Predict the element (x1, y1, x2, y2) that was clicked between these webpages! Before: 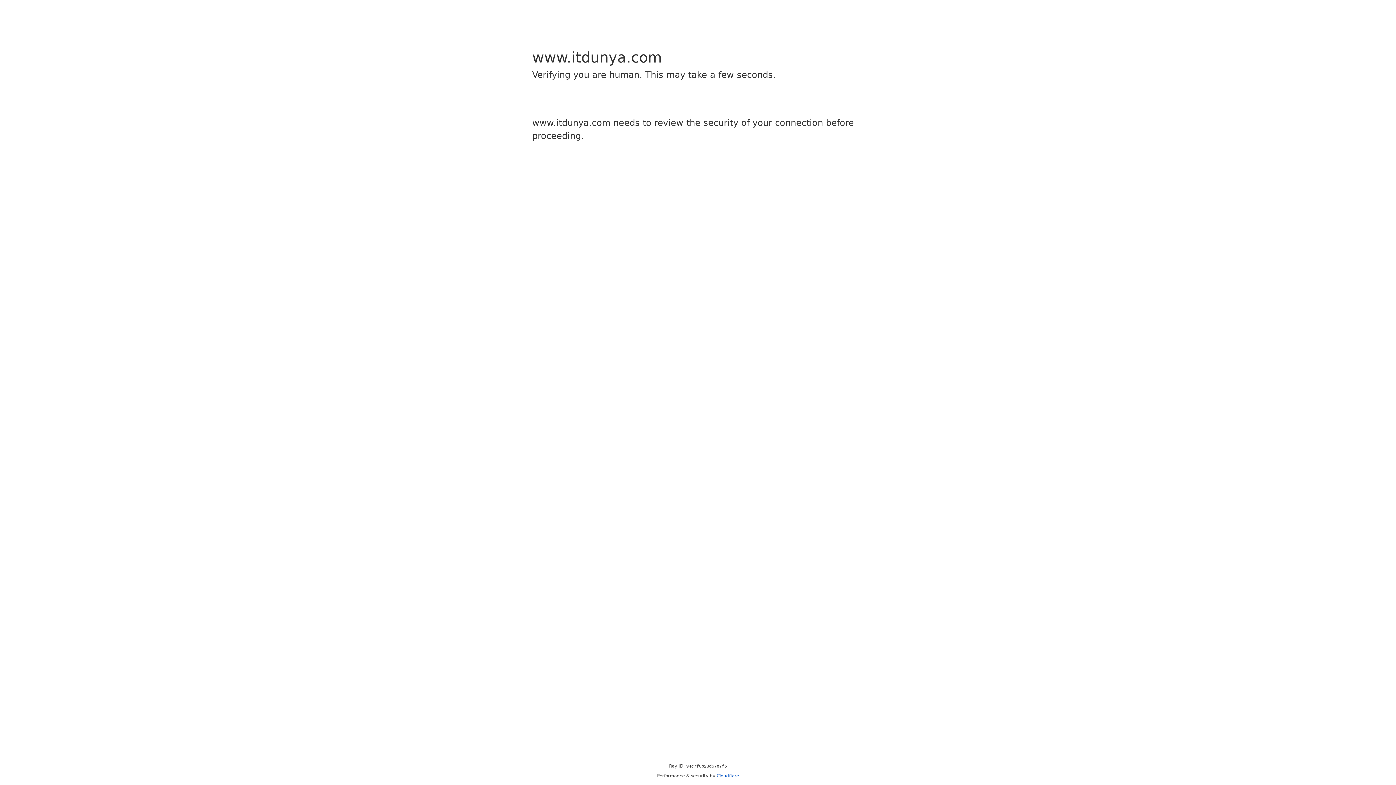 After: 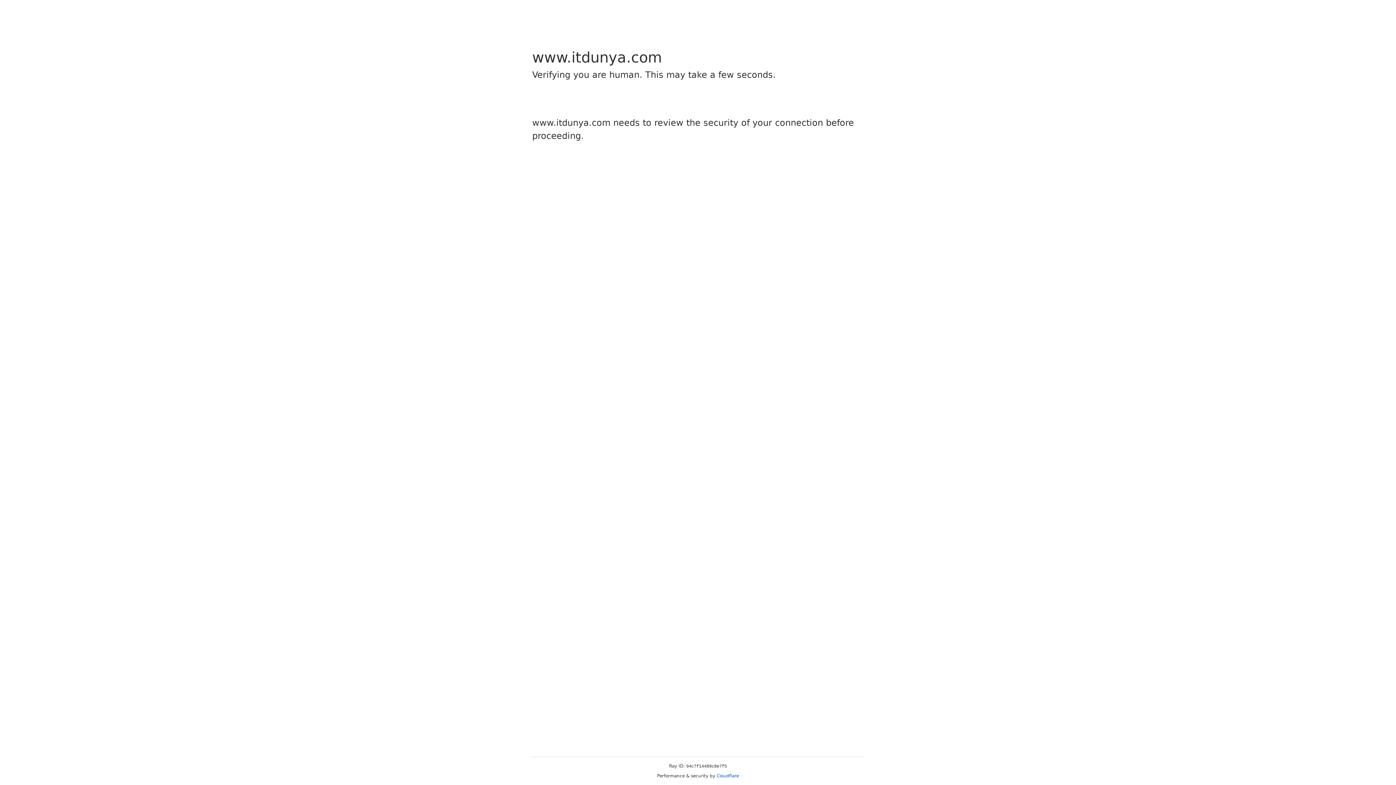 Action: label: Cloudflare bbox: (716, 773, 739, 778)